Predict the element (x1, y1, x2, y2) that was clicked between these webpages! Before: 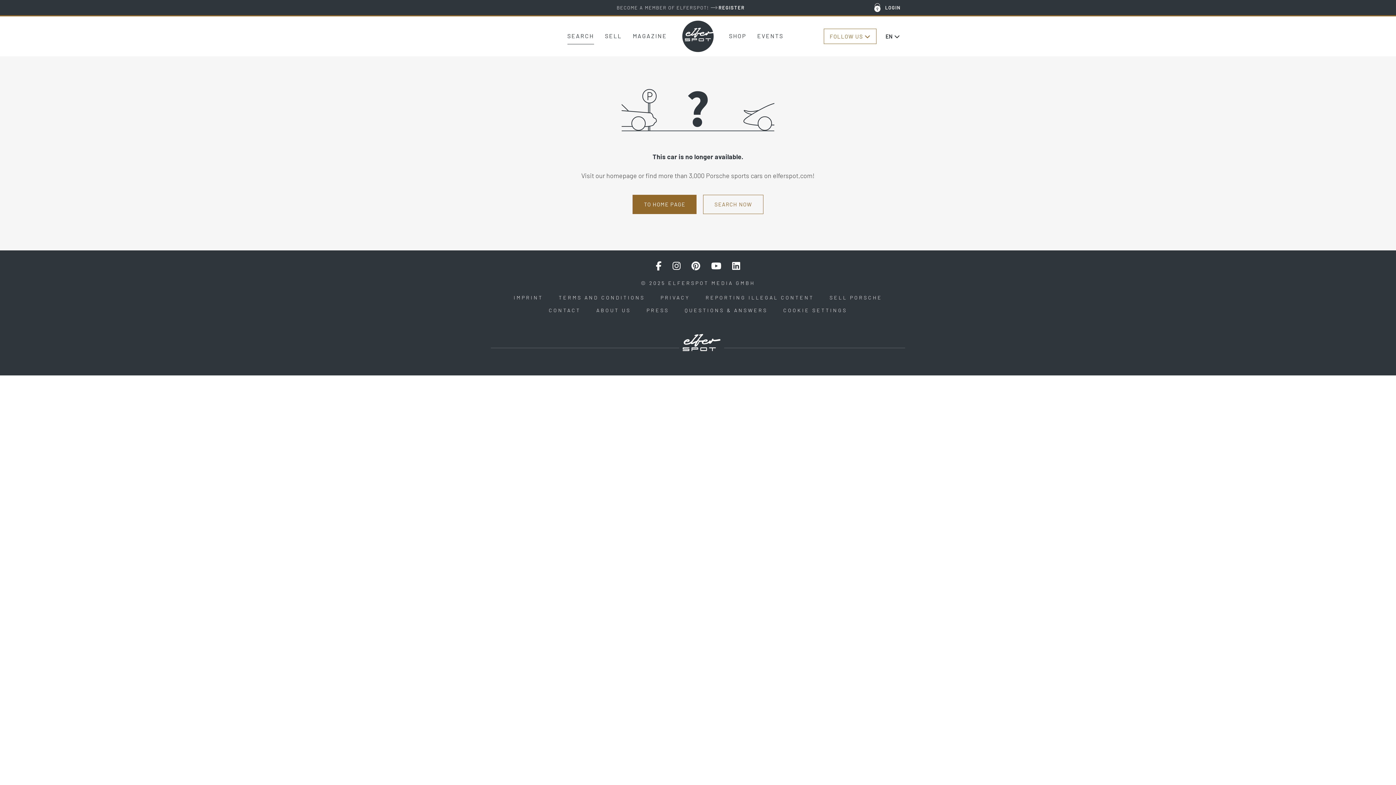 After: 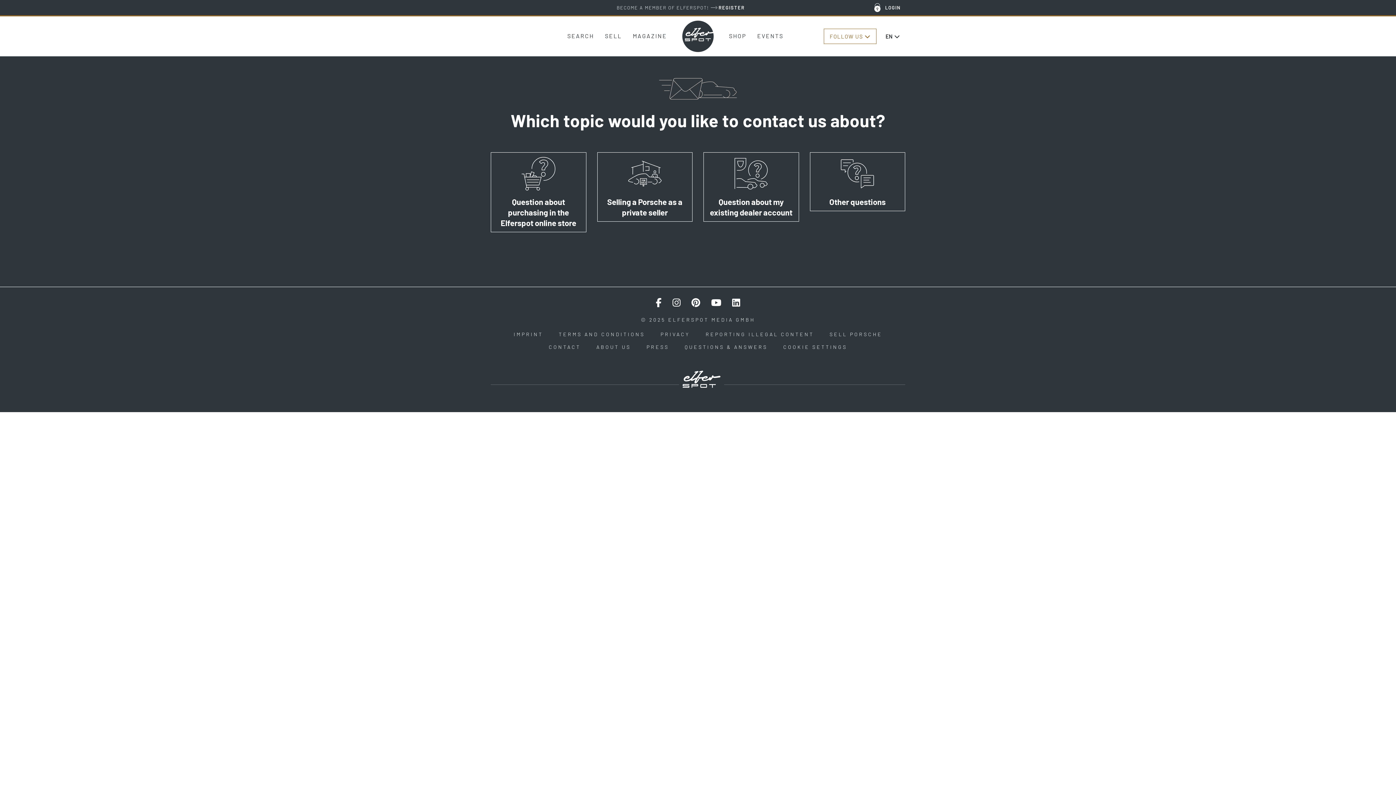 Action: label: CONTACT bbox: (541, 303, 588, 317)